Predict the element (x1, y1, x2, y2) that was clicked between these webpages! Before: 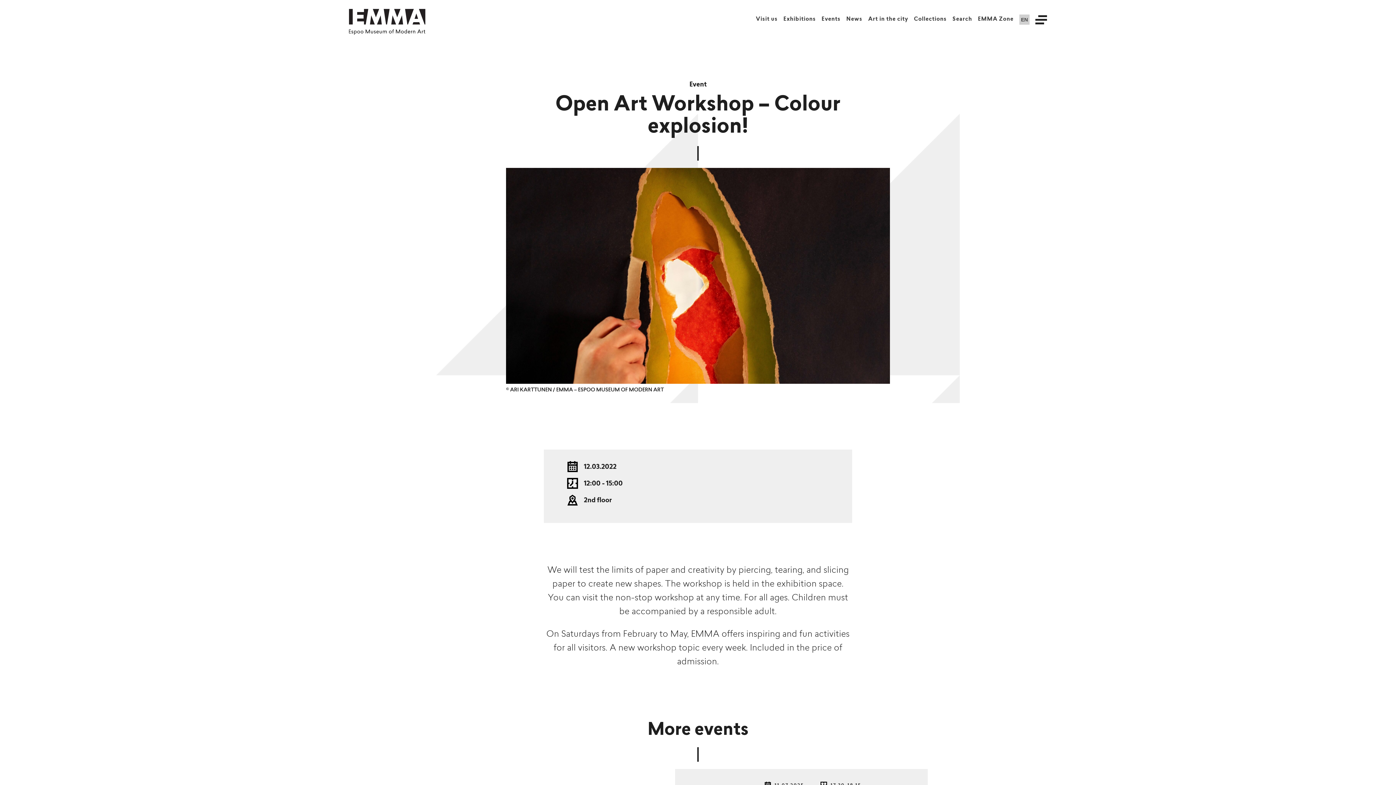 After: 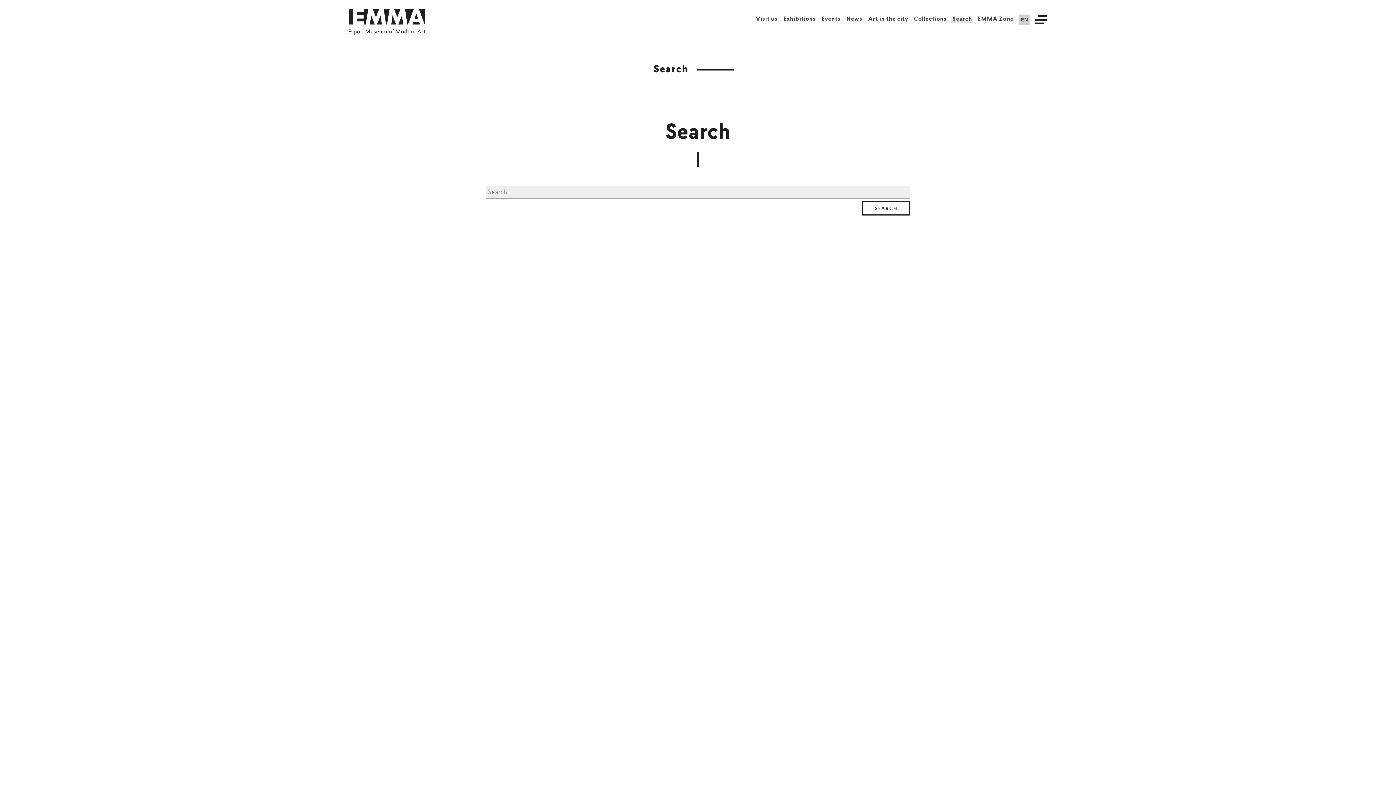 Action: bbox: (952, 16, 972, 22) label: Search